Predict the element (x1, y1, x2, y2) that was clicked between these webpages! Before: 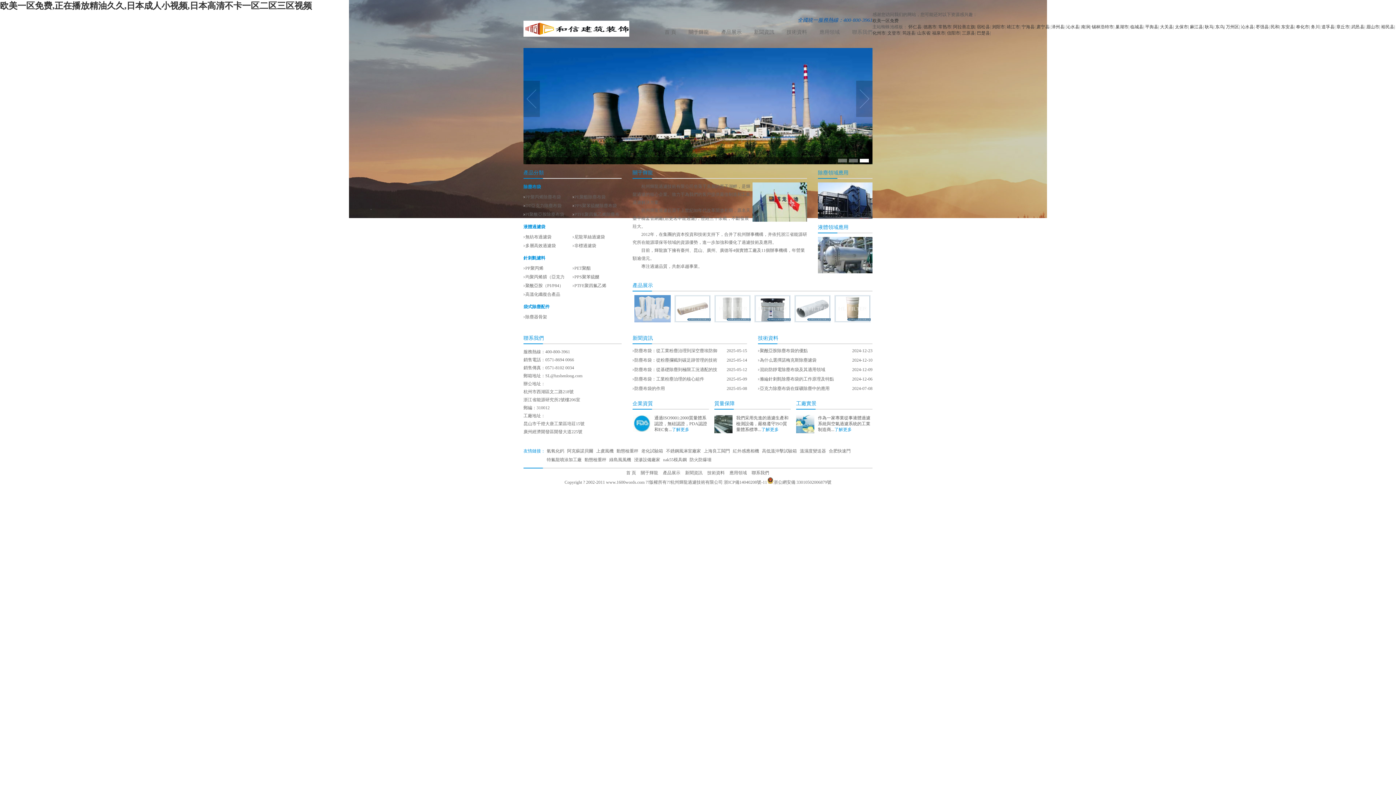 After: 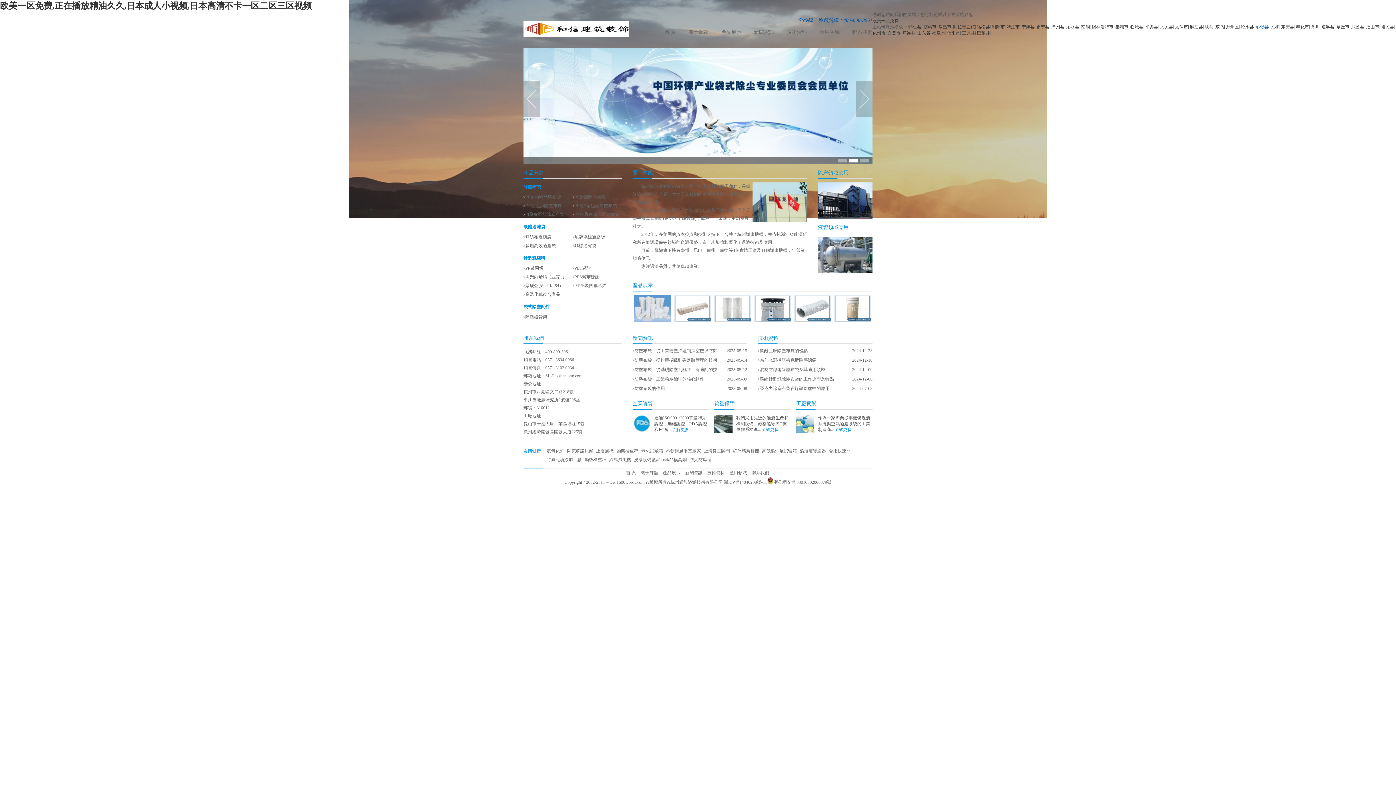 Action: bbox: (1256, 24, 1269, 29) label: 枣强县